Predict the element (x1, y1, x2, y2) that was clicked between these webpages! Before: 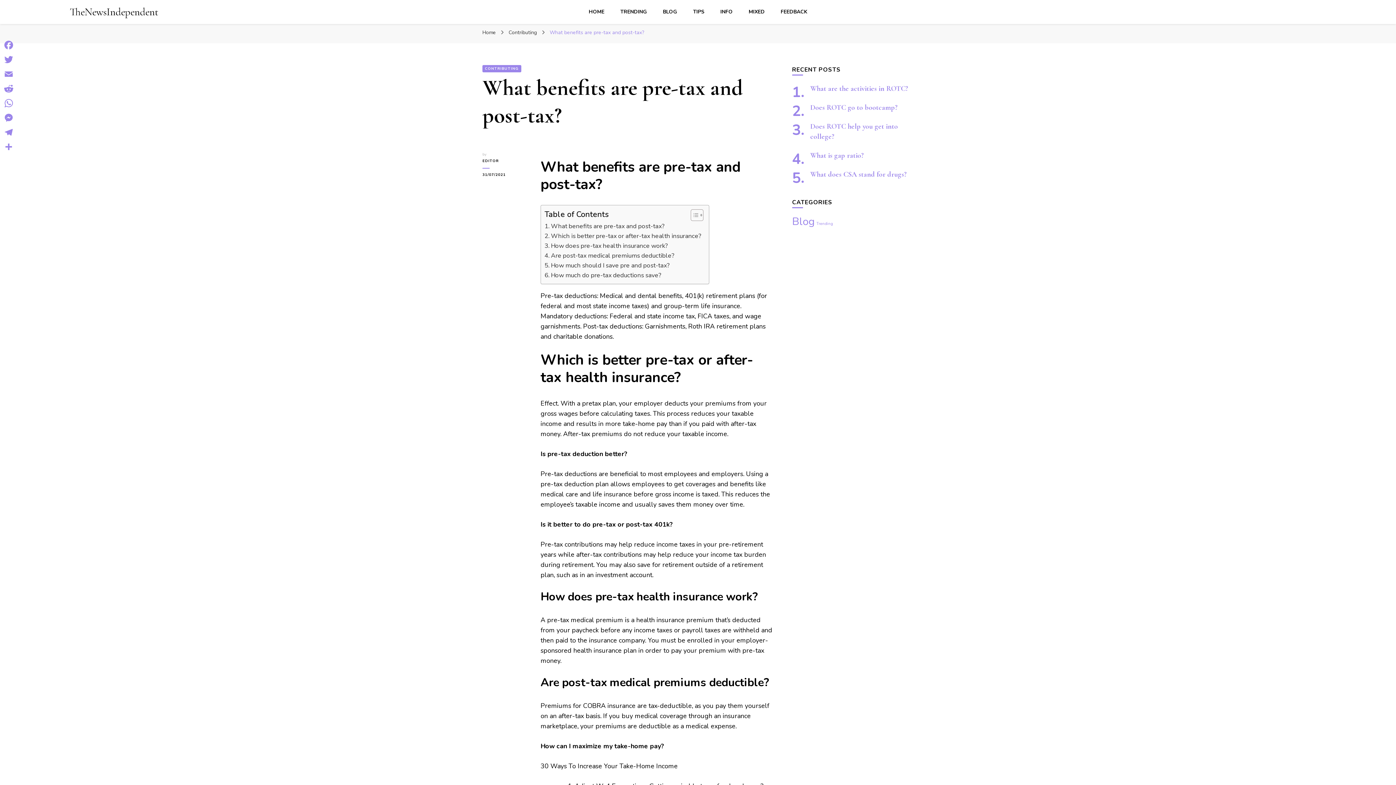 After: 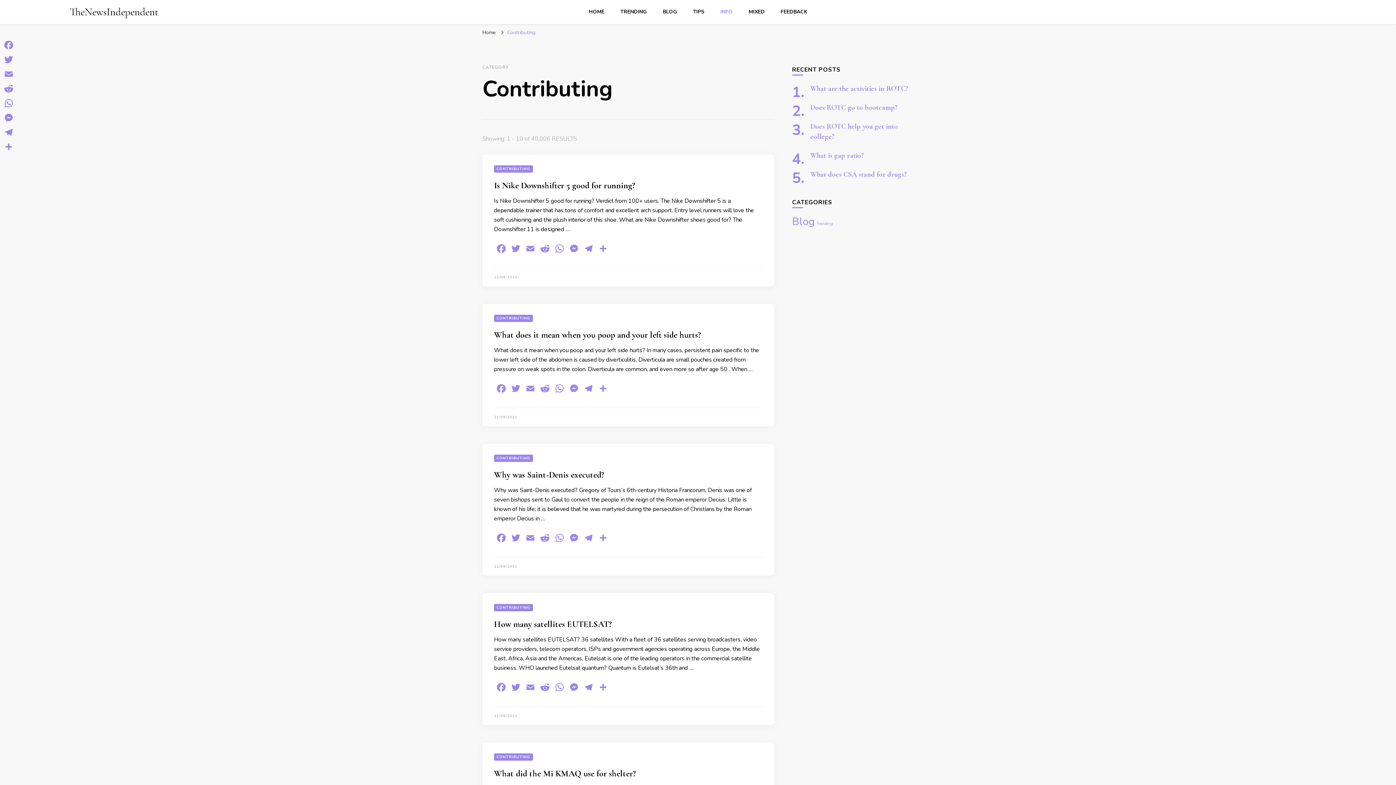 Action: bbox: (482, 65, 521, 72) label: CONTRIBUTING